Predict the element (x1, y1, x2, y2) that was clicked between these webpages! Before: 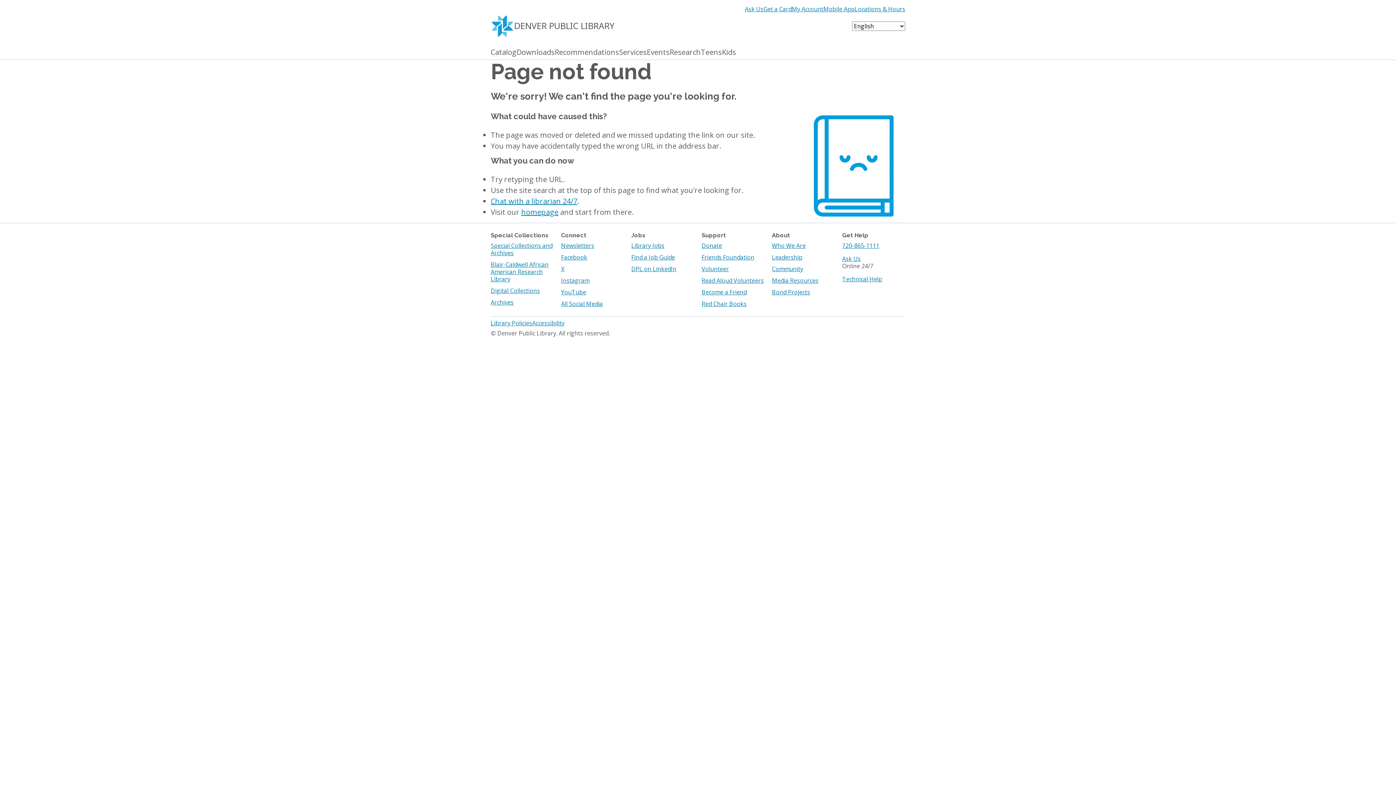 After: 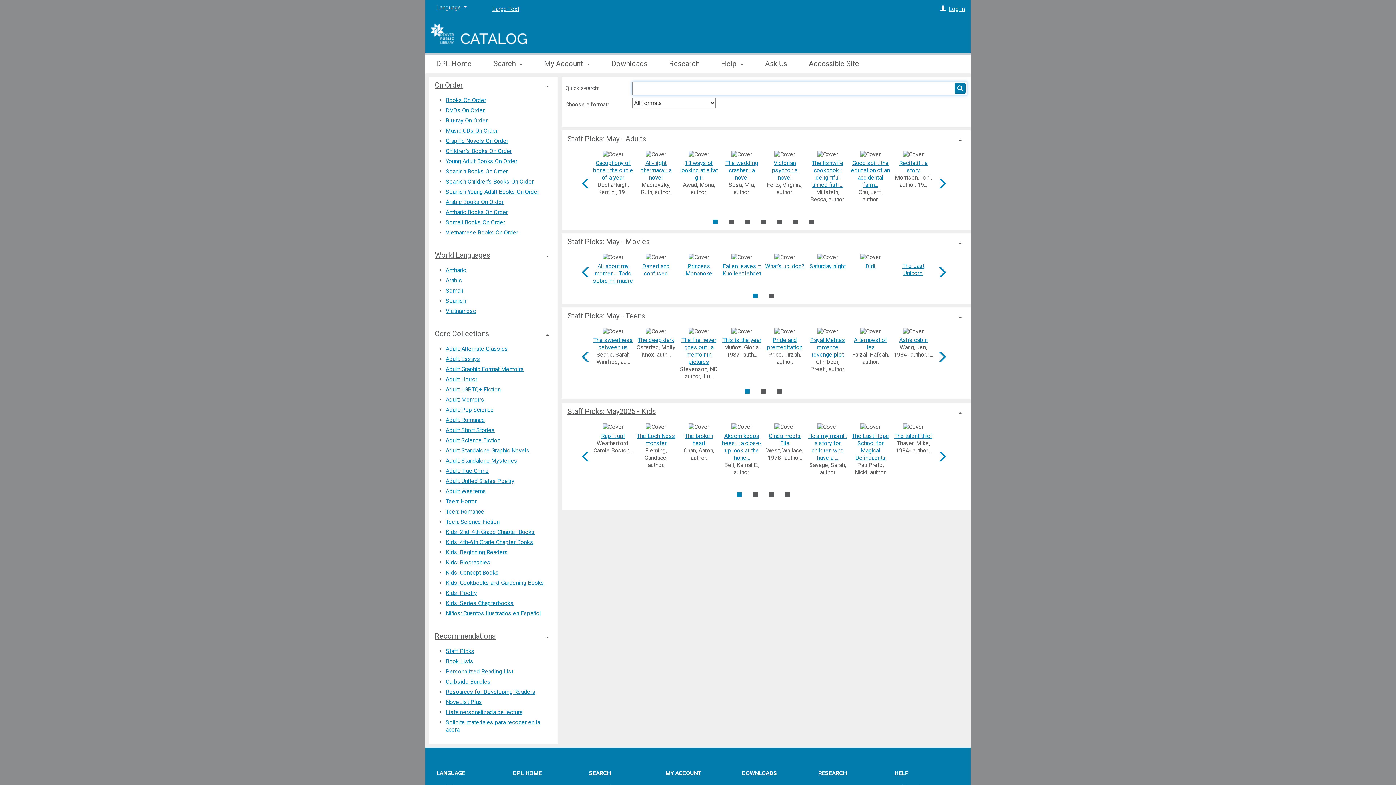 Action: bbox: (490, 48, 516, 59) label: Catalog